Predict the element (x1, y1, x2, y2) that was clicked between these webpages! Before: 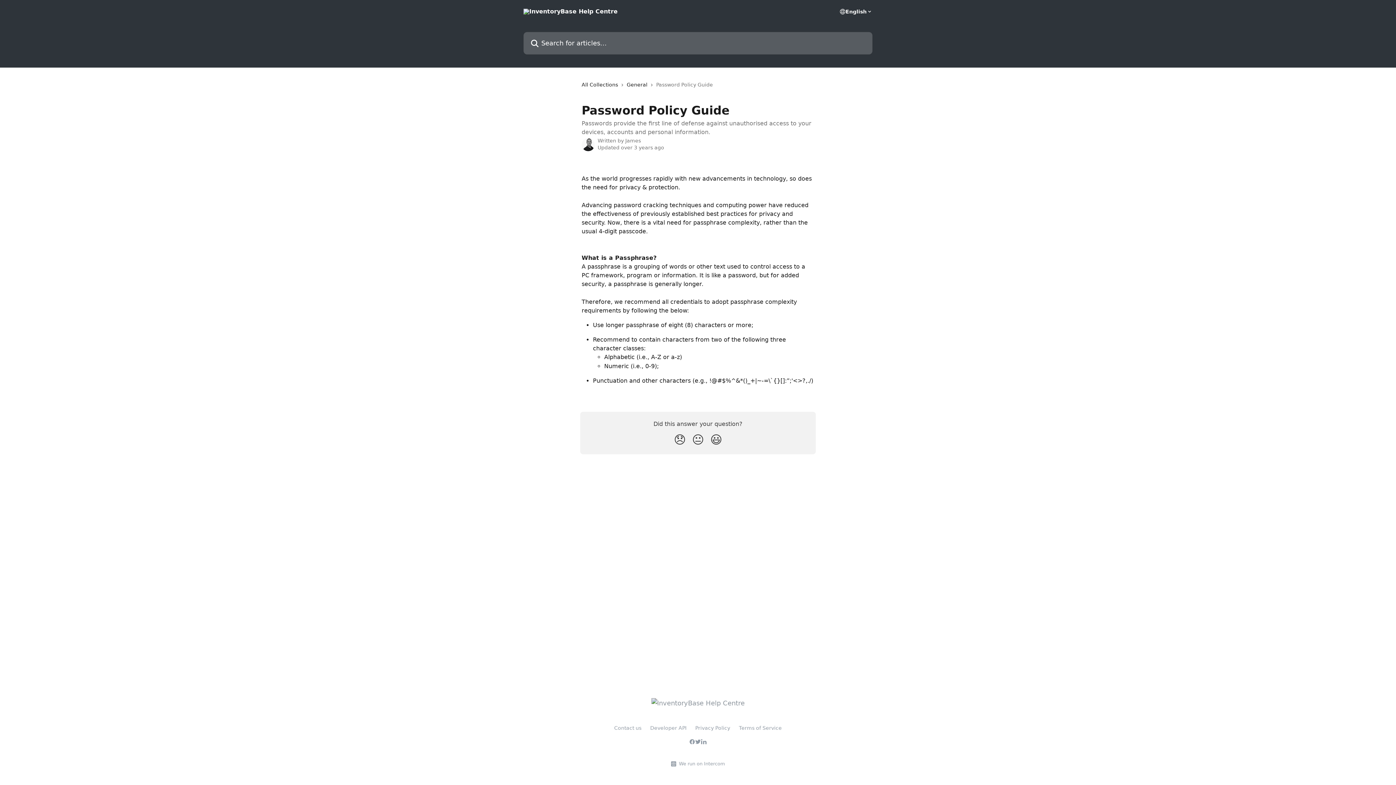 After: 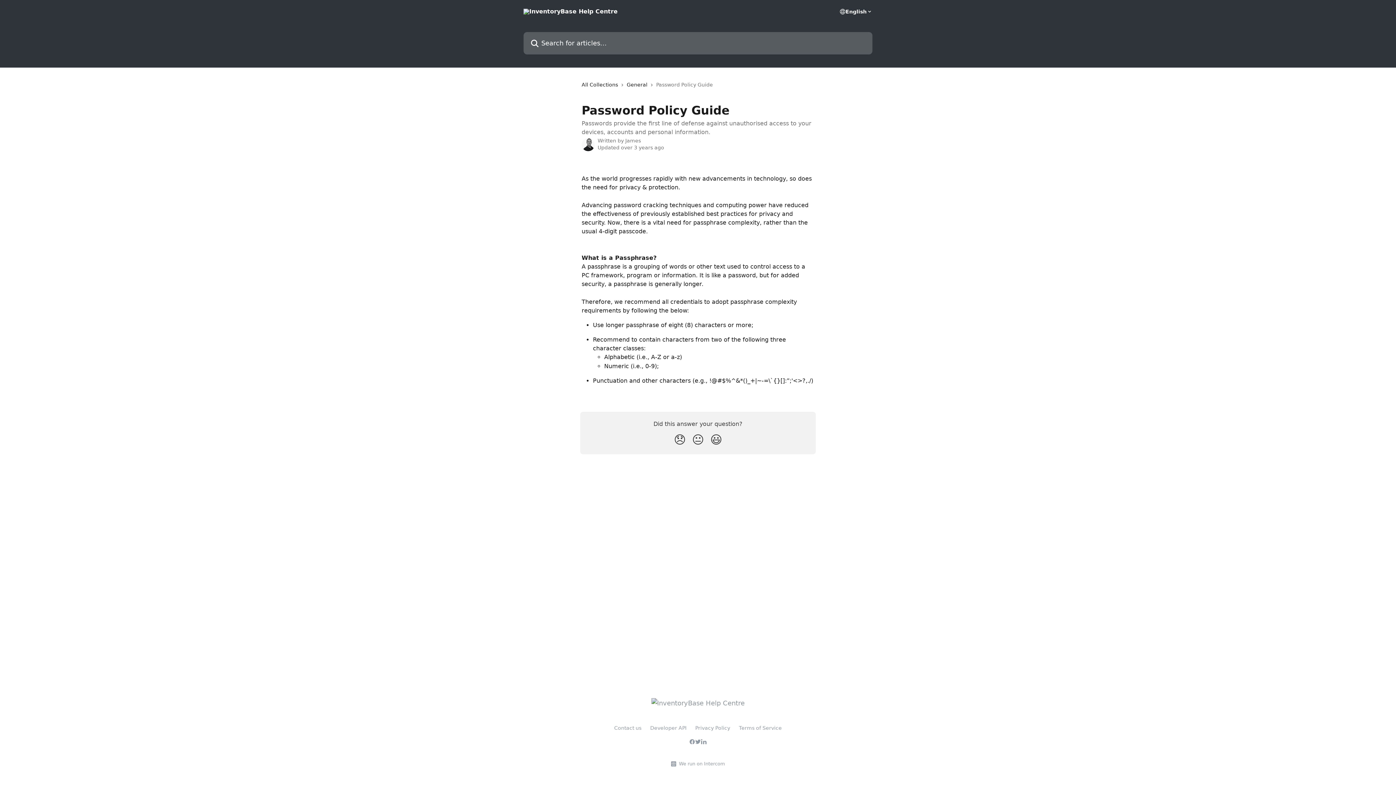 Action: label: Contact us bbox: (614, 725, 641, 731)